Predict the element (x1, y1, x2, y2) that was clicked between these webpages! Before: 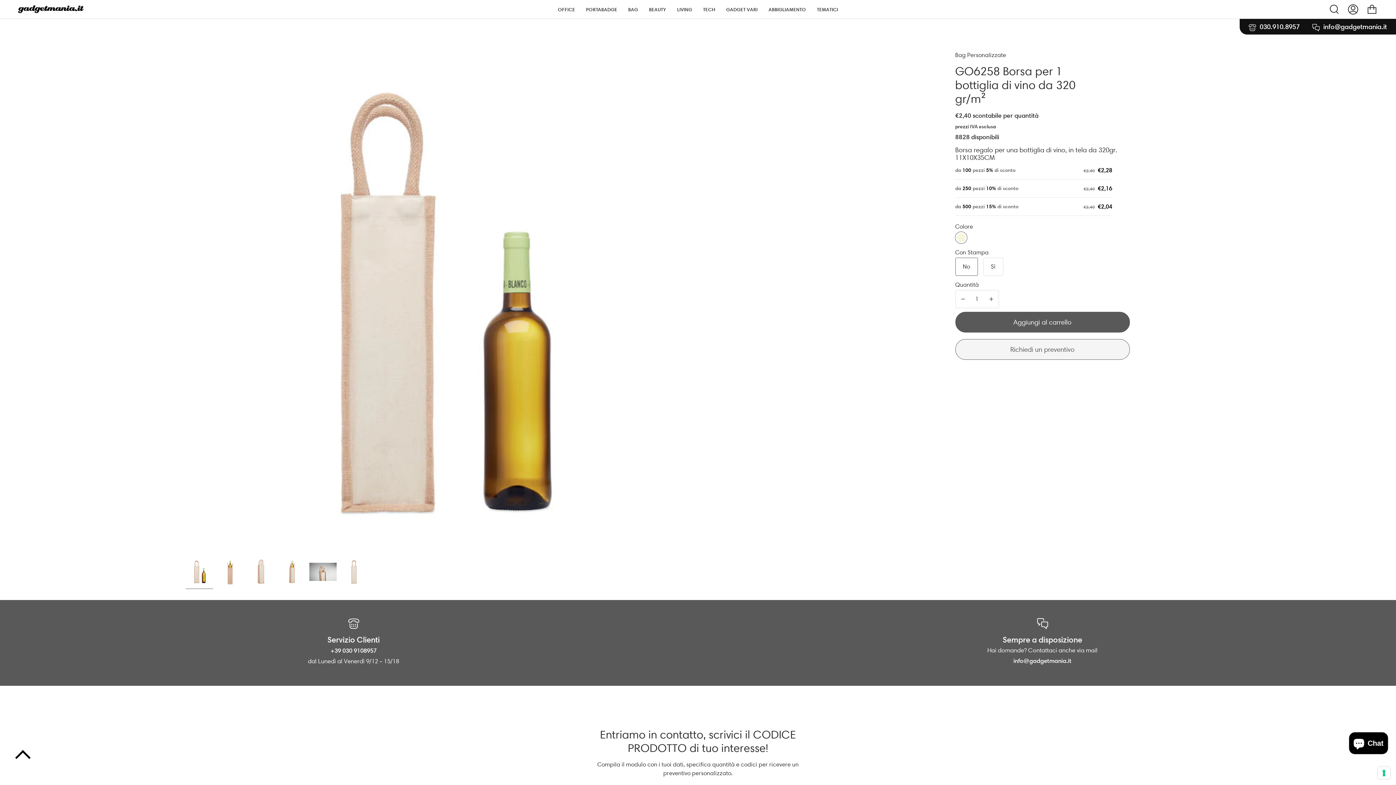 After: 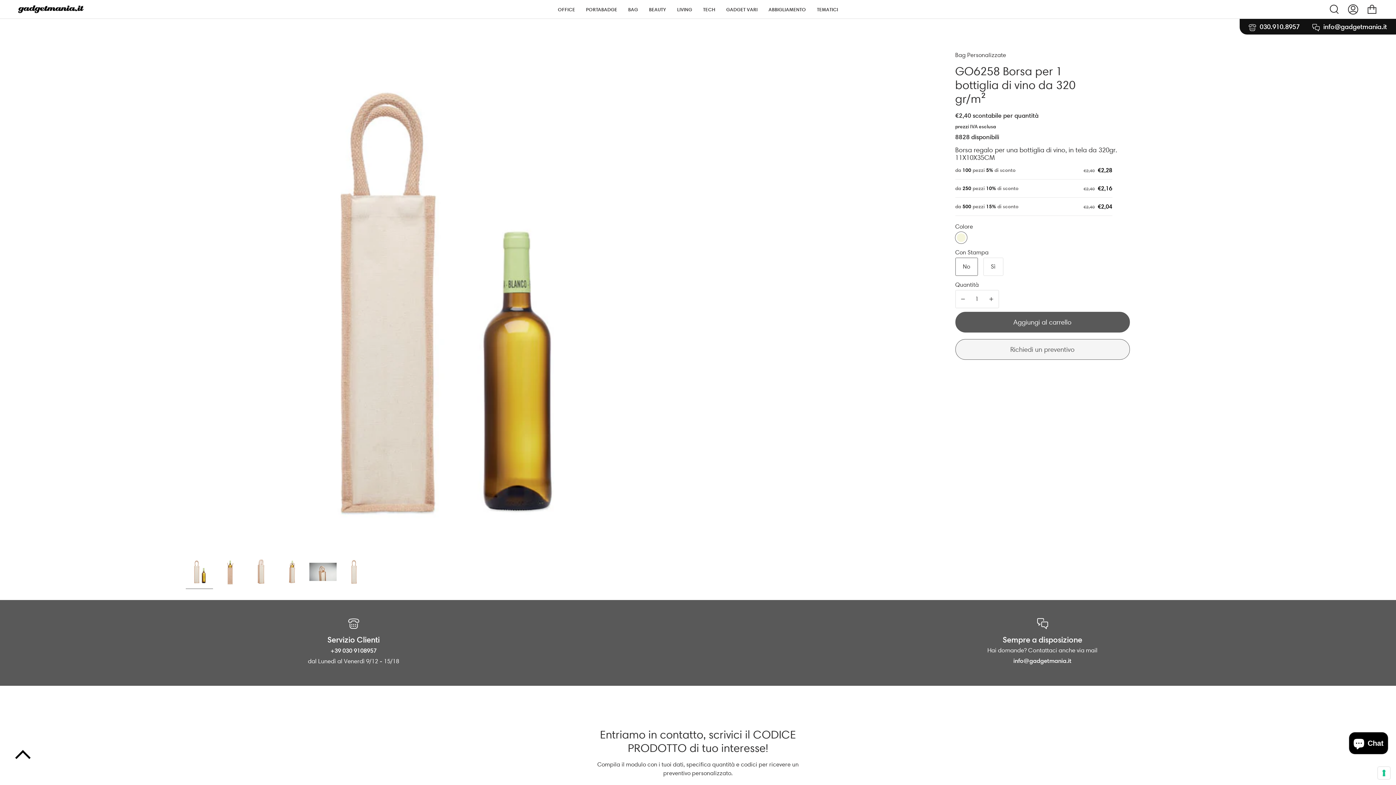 Action: bbox: (185, 558, 213, 585)